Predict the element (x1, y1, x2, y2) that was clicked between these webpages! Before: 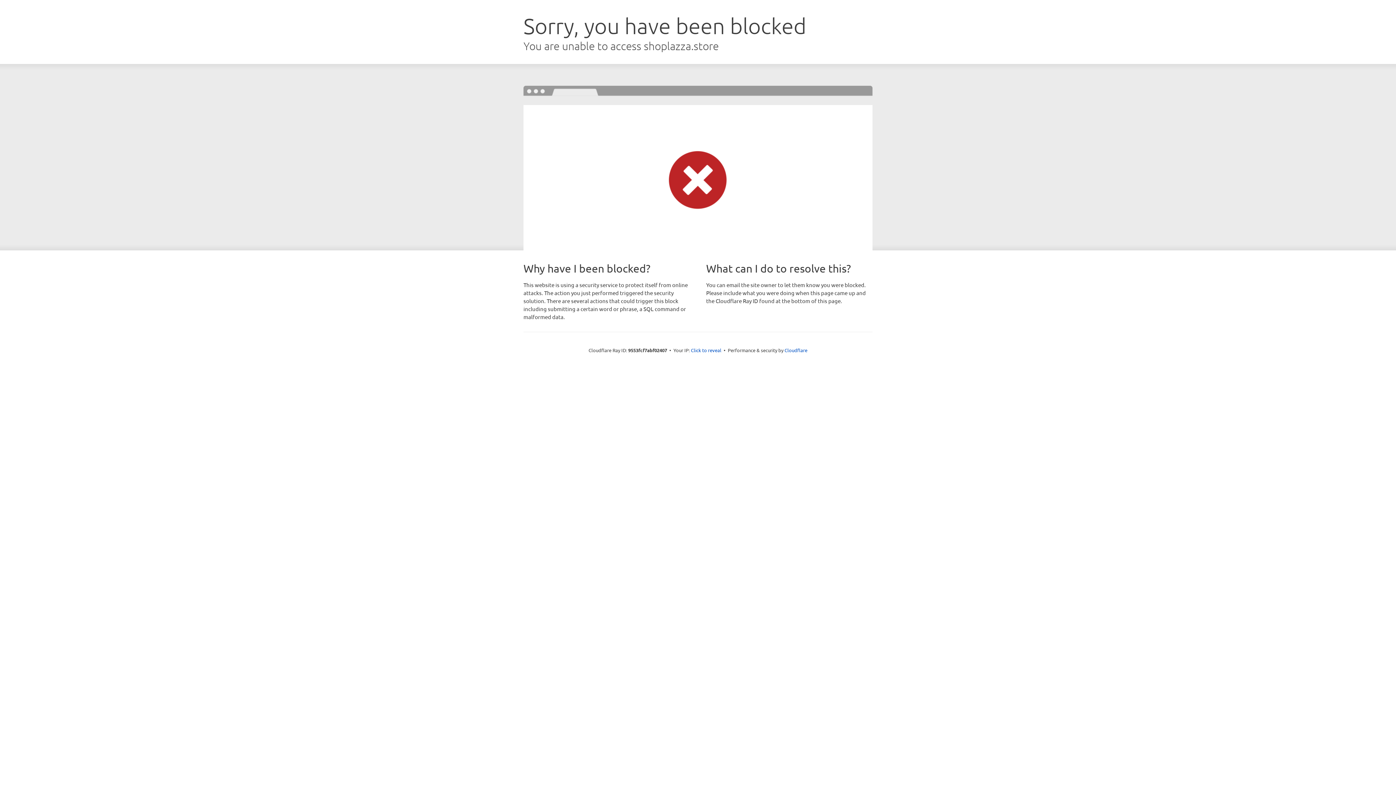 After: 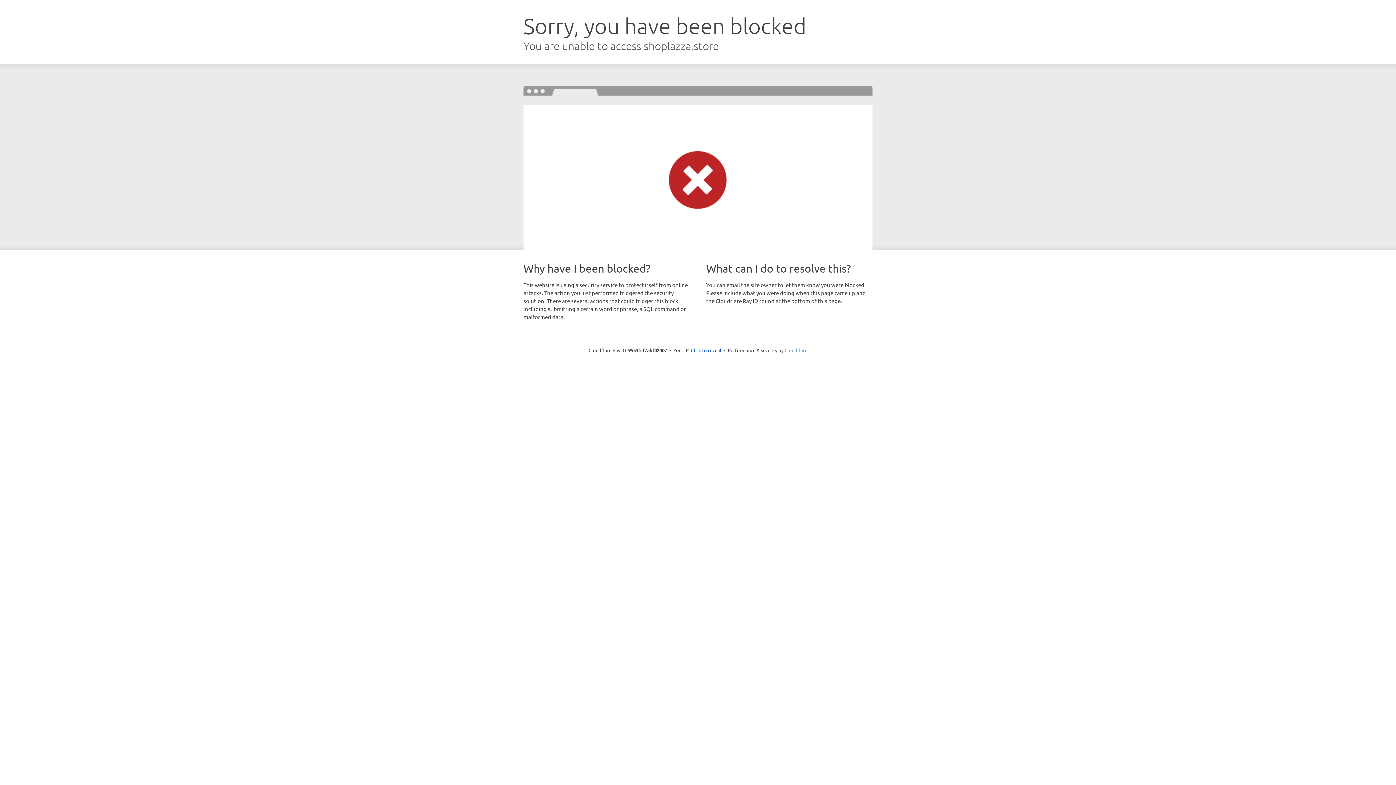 Action: bbox: (784, 347, 807, 353) label: Cloudflare